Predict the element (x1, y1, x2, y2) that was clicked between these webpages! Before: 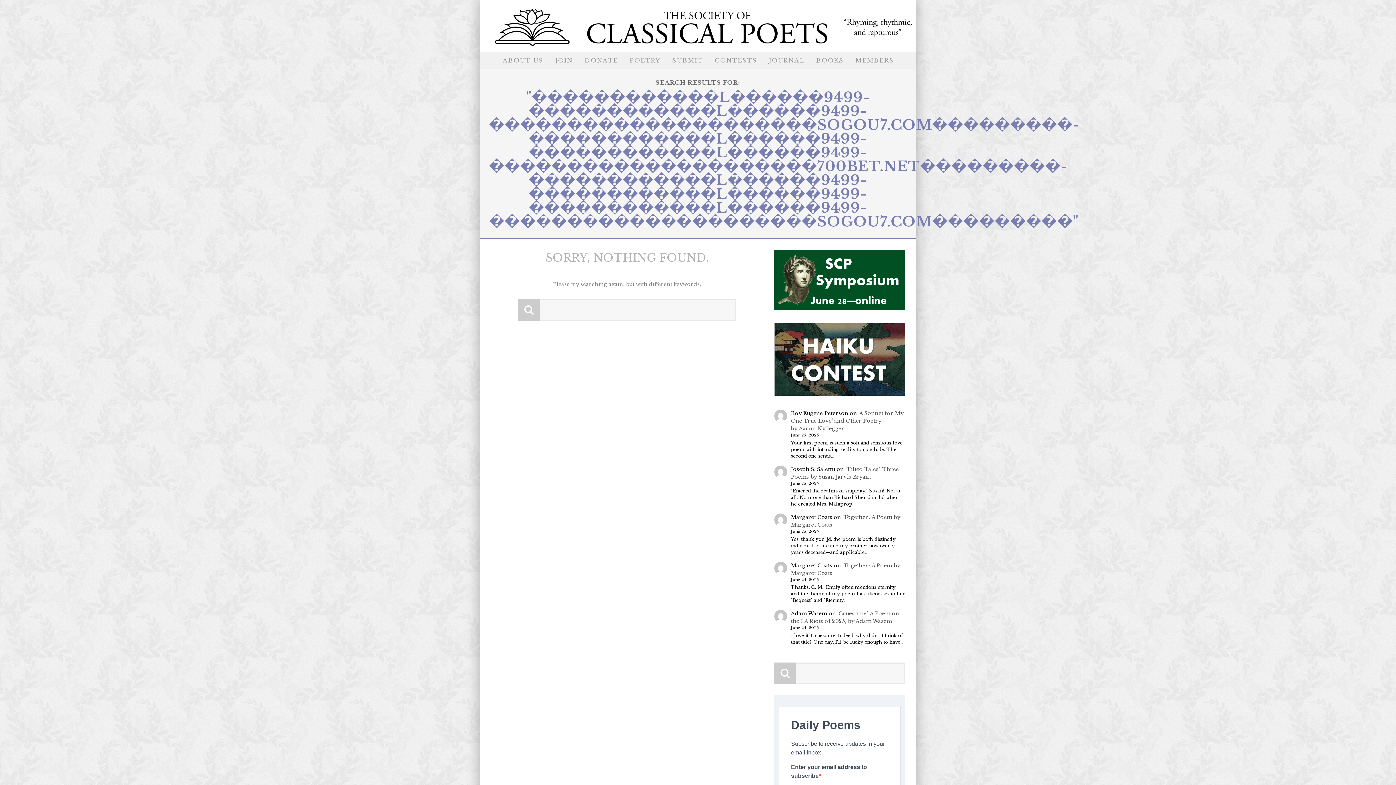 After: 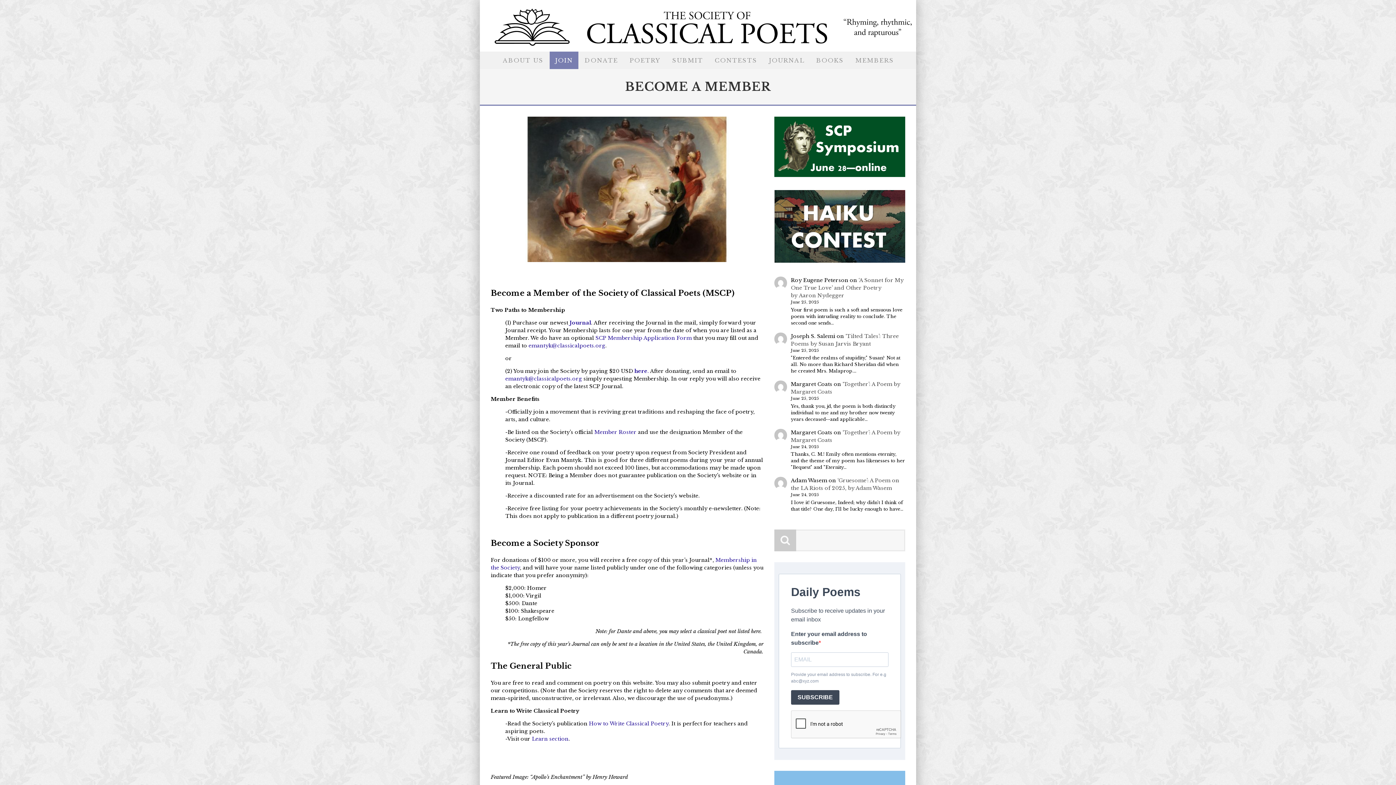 Action: bbox: (549, 51, 578, 68) label: JOIN